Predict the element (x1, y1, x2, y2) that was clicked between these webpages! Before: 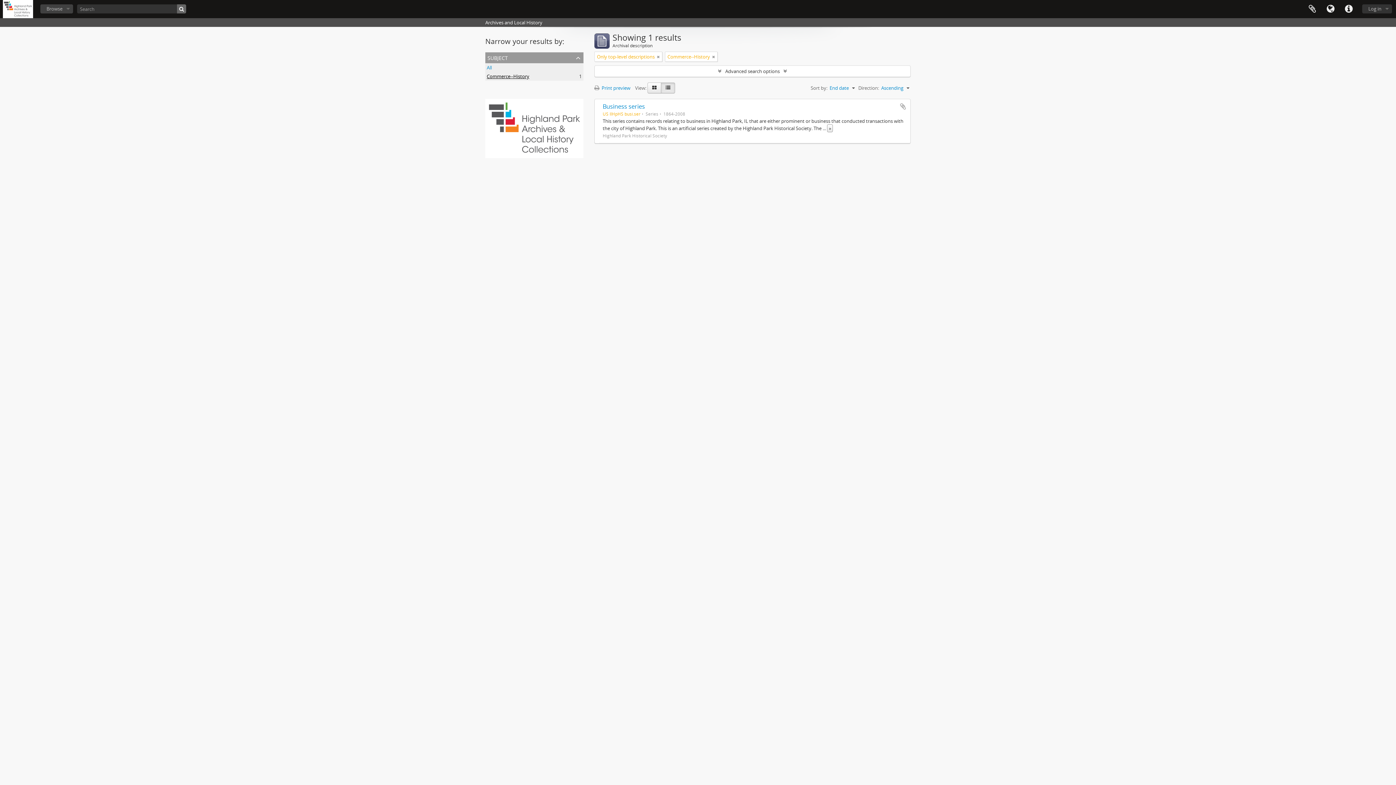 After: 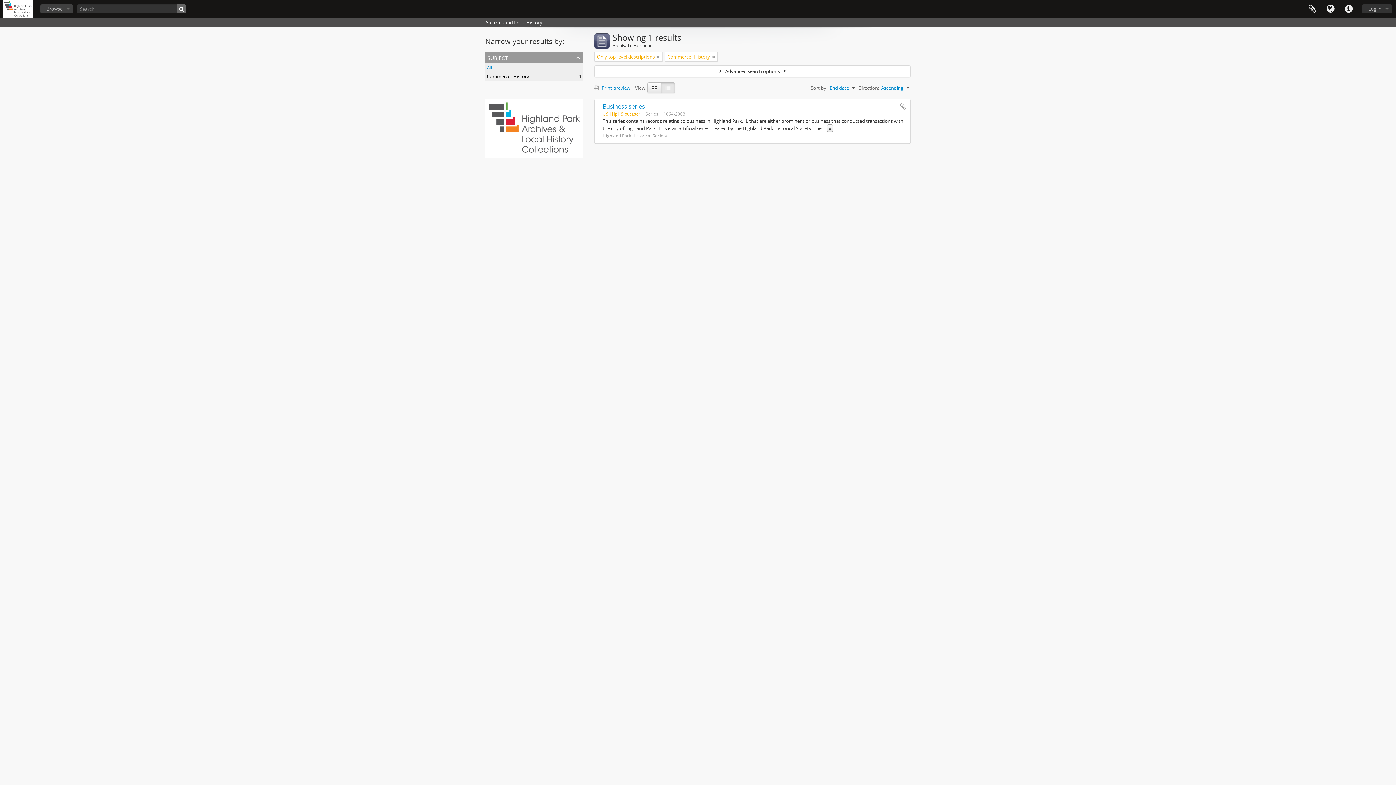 Action: bbox: (661, 82, 675, 93)